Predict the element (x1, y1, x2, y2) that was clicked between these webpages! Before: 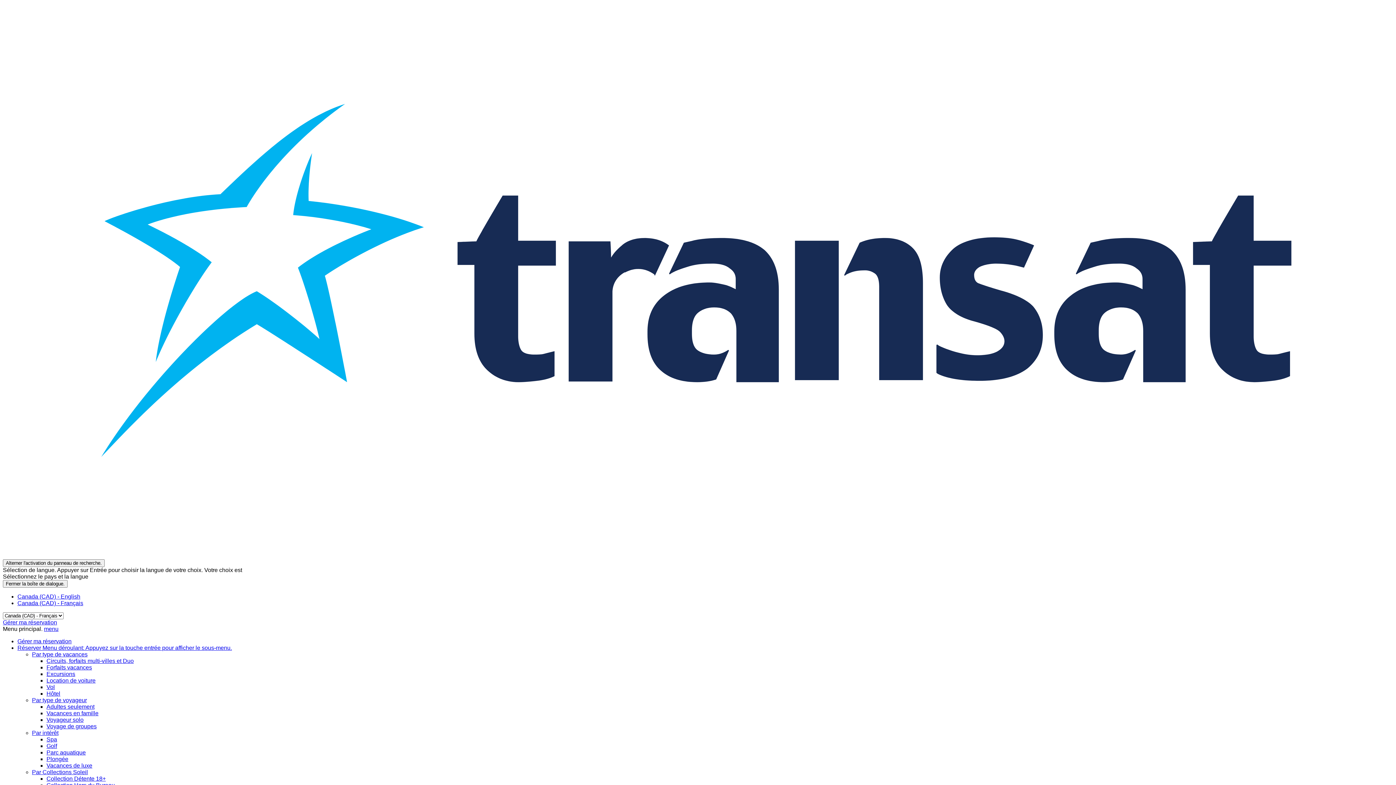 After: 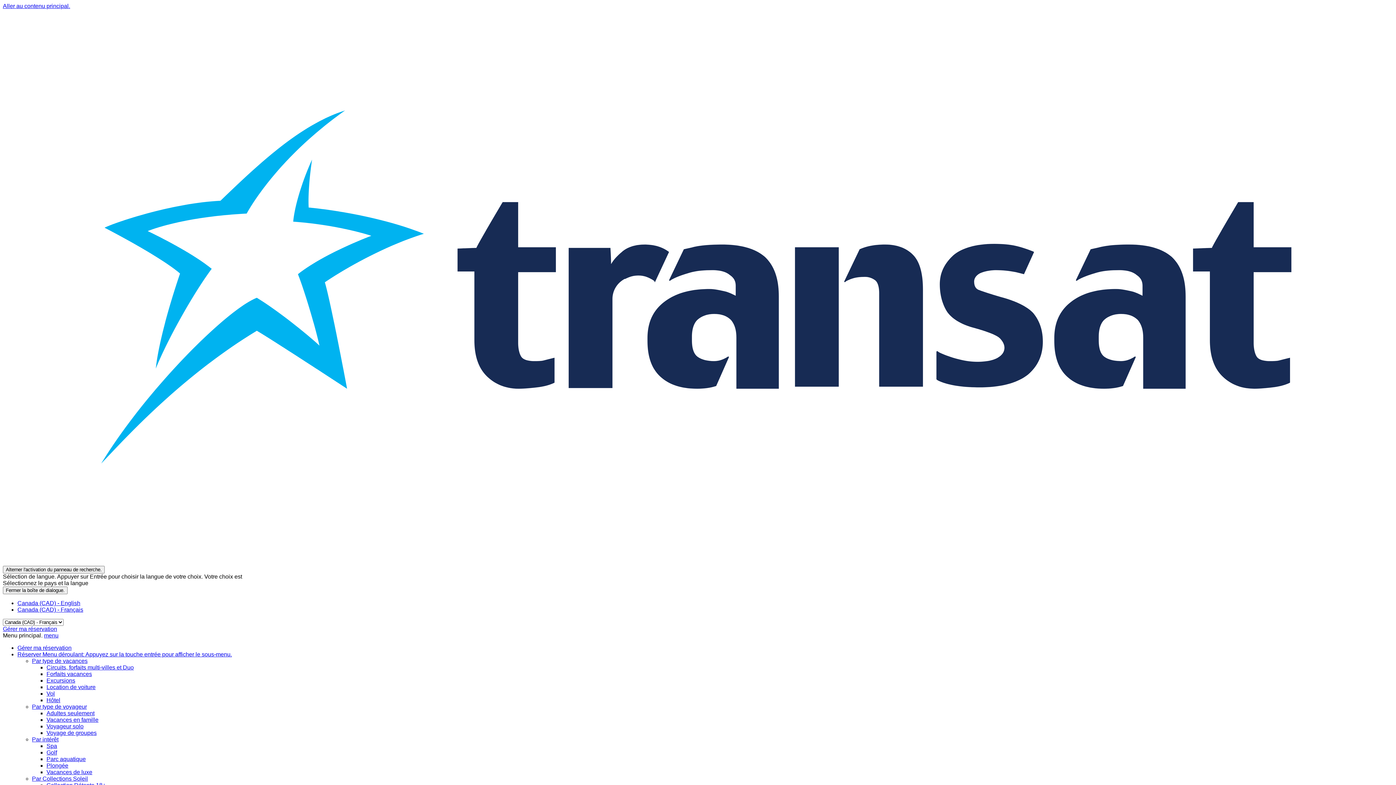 Action: label: Vacances de luxe bbox: (46, 762, 92, 768)